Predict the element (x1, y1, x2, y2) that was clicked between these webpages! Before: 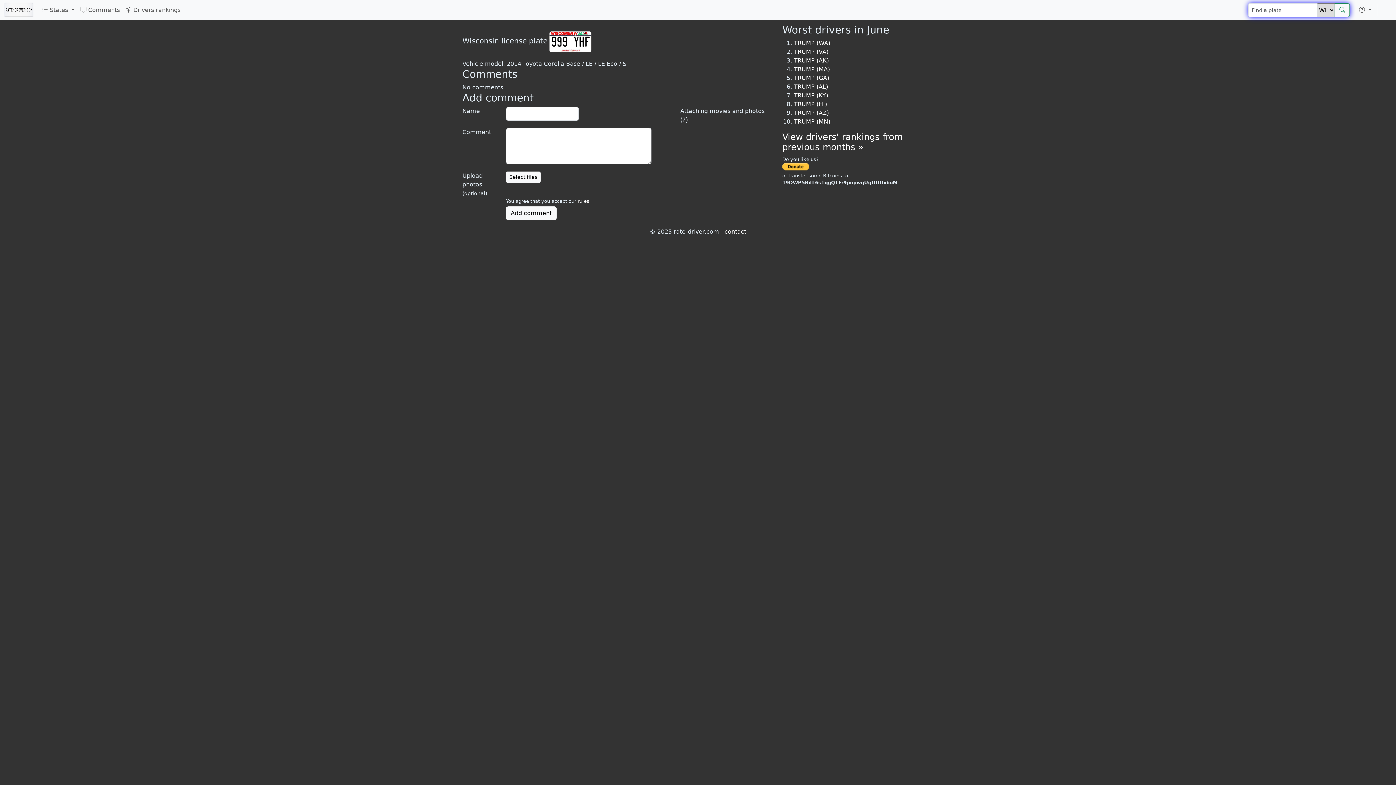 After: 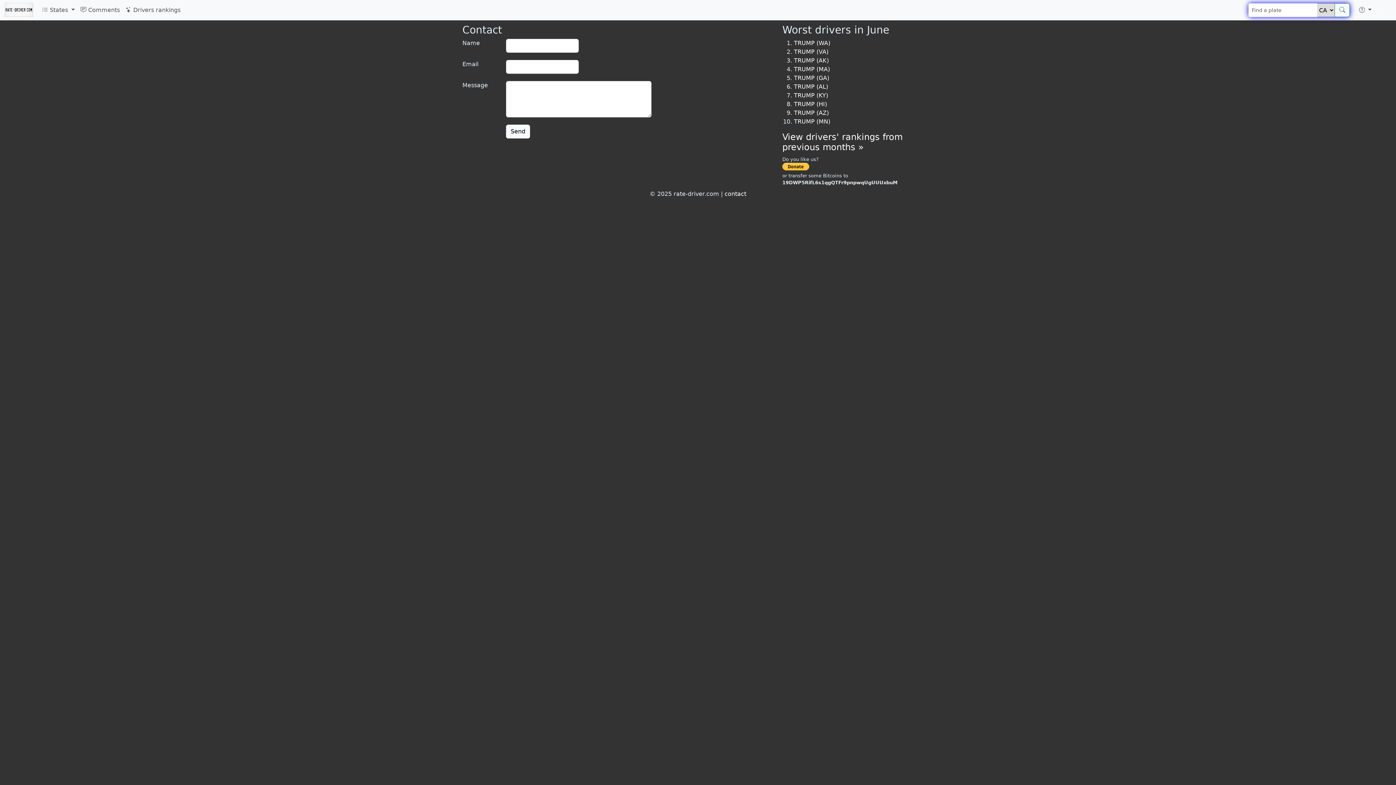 Action: bbox: (724, 228, 746, 235) label: contact